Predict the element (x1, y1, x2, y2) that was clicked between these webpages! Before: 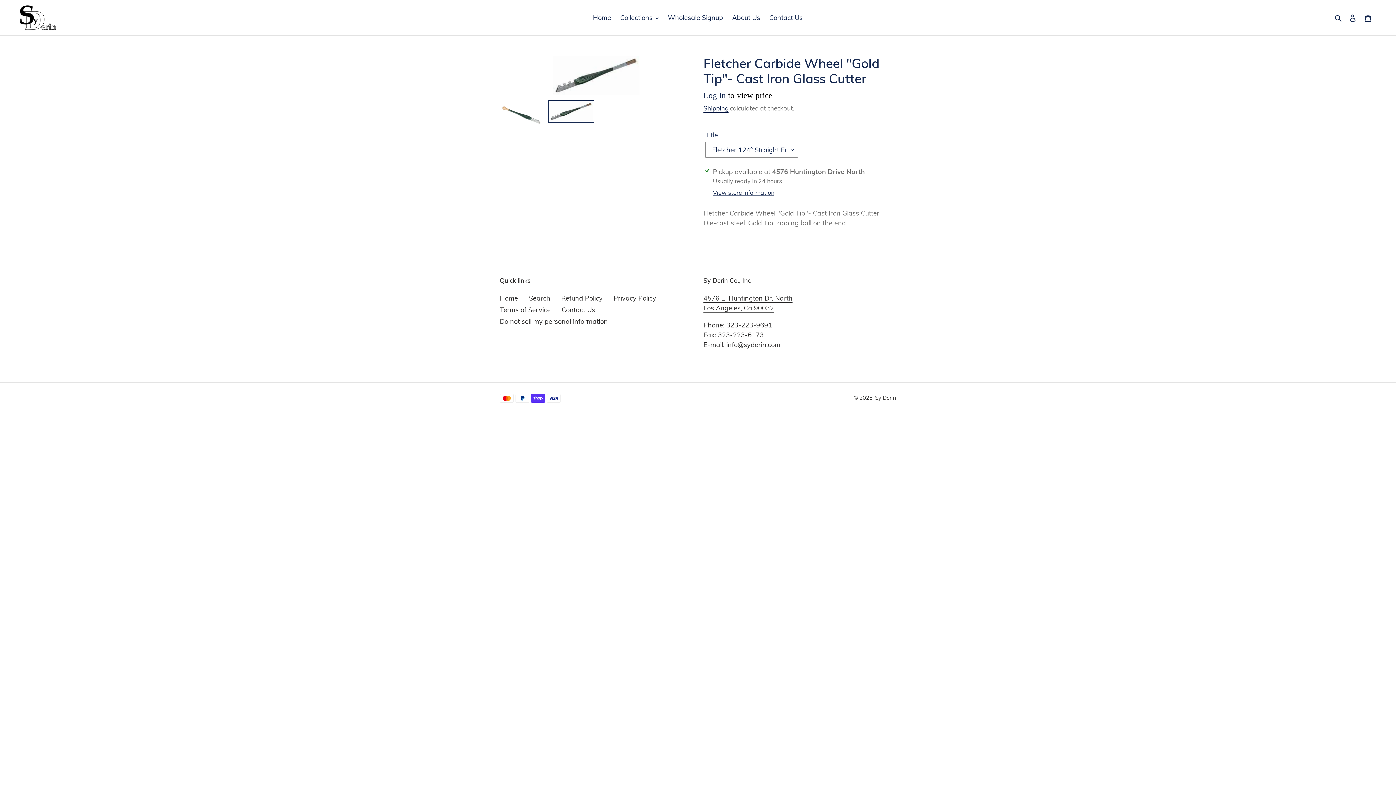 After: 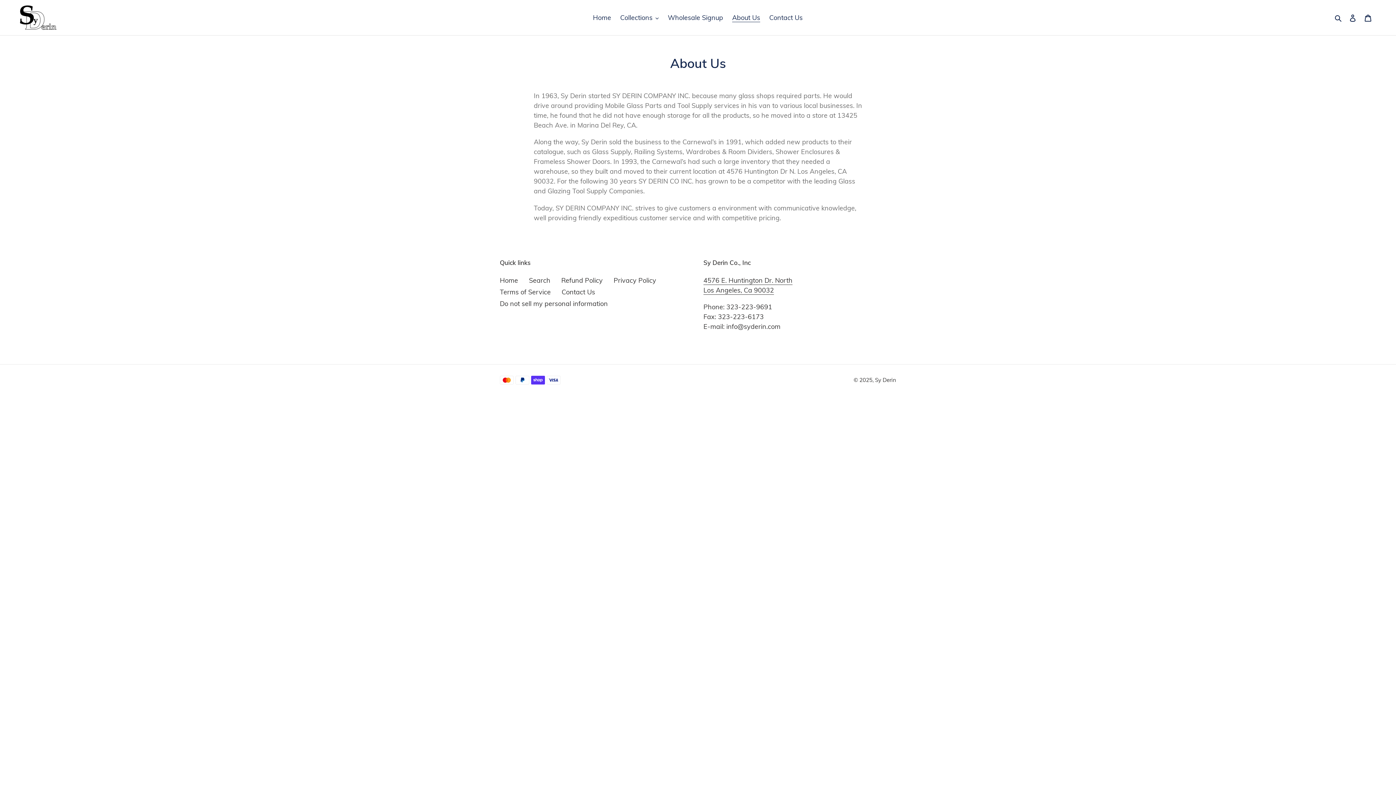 Action: label: About Us bbox: (728, 11, 764, 23)